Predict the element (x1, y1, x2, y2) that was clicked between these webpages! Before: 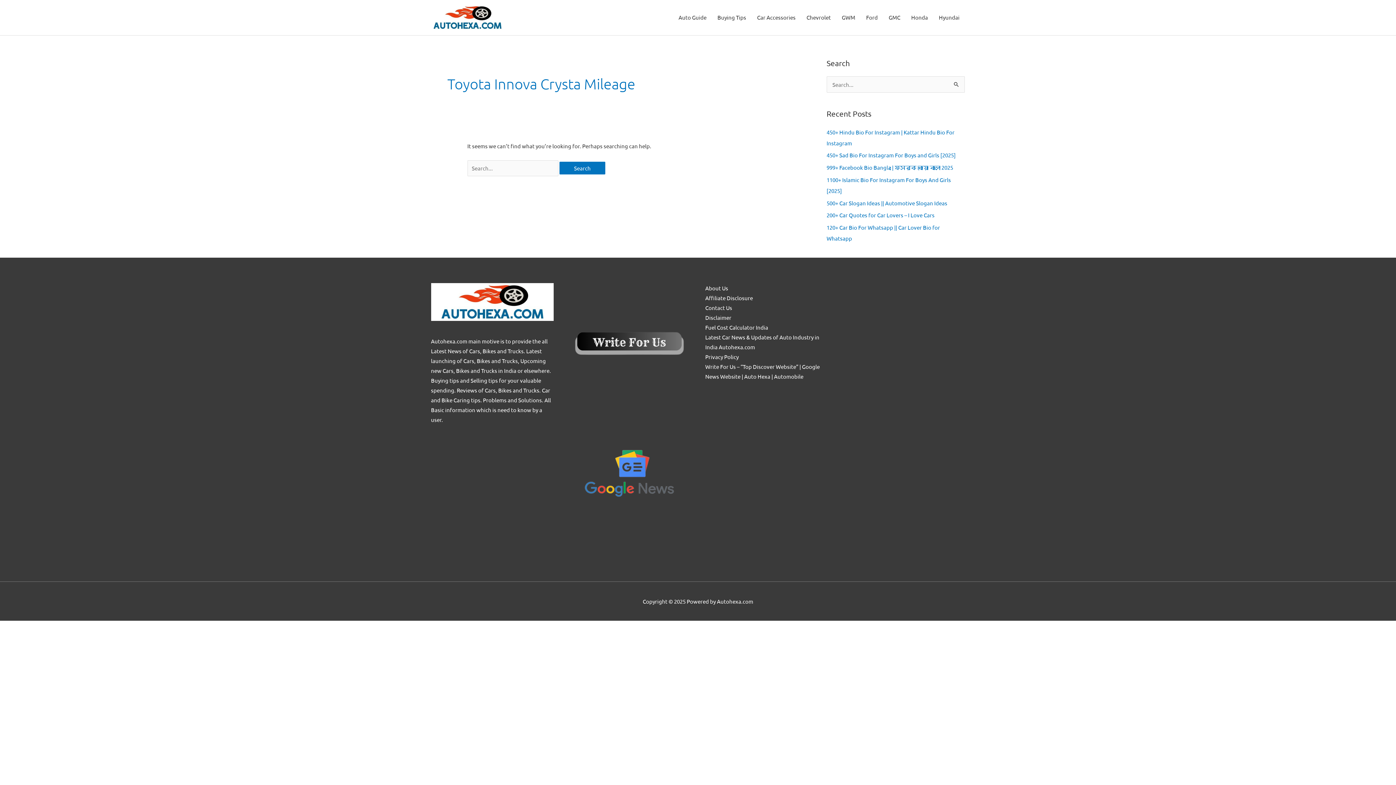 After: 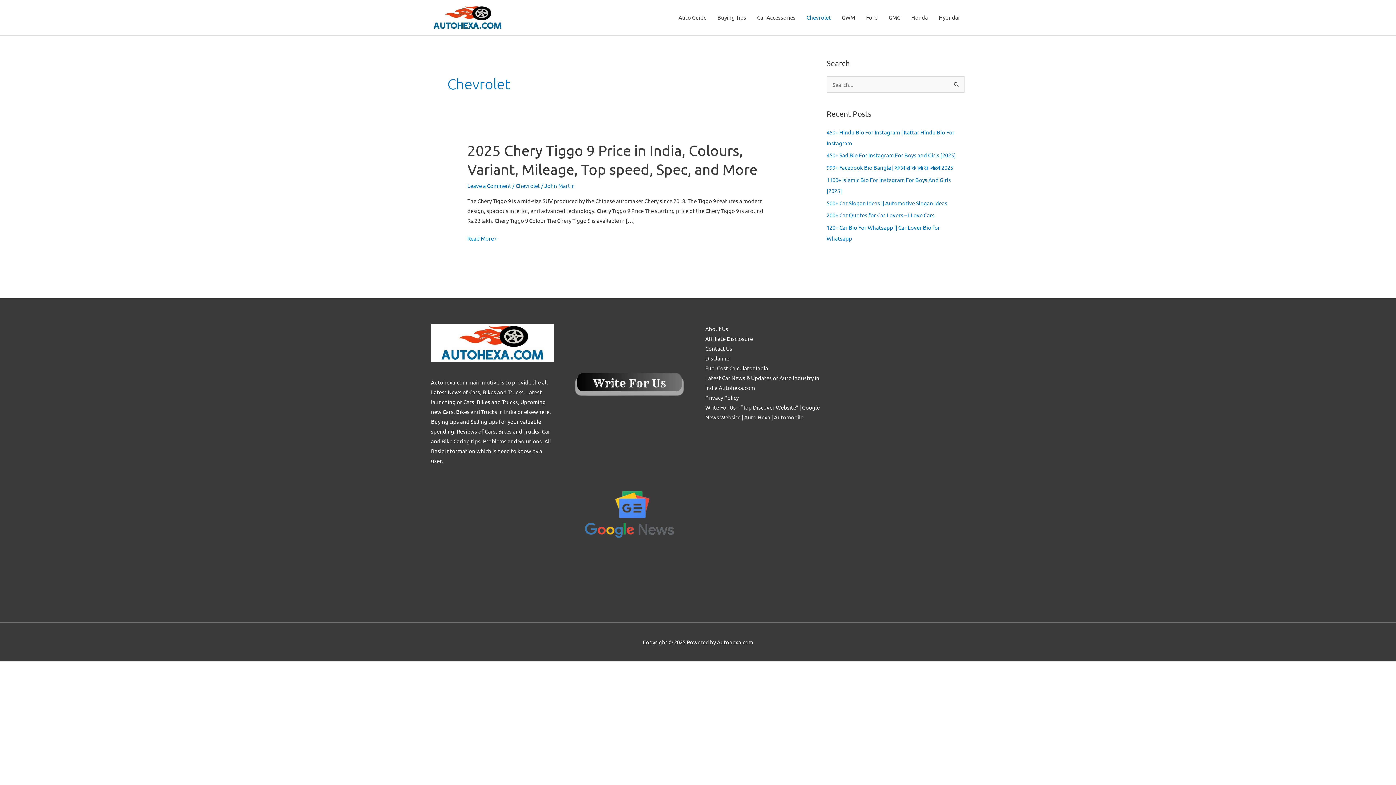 Action: label: Chevrolet bbox: (801, 0, 836, 35)